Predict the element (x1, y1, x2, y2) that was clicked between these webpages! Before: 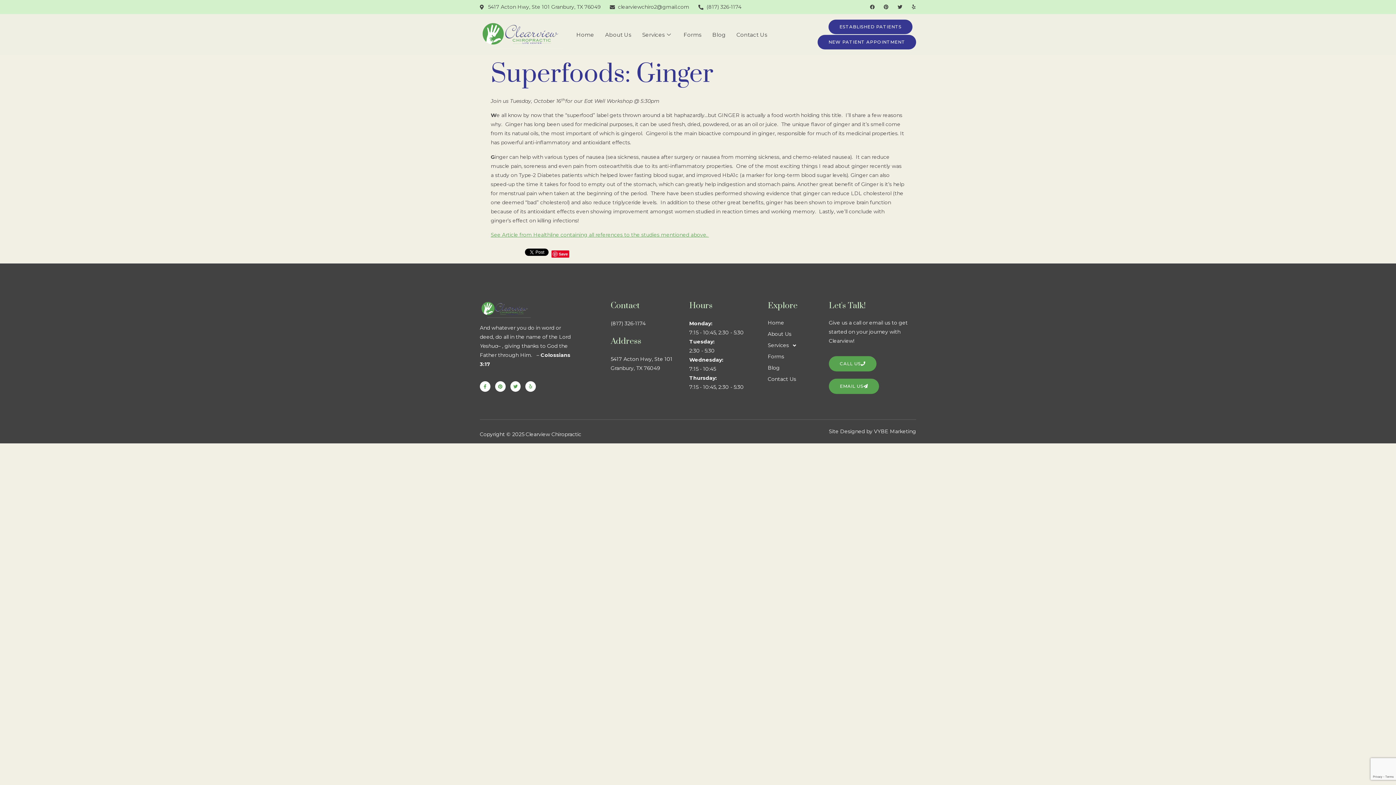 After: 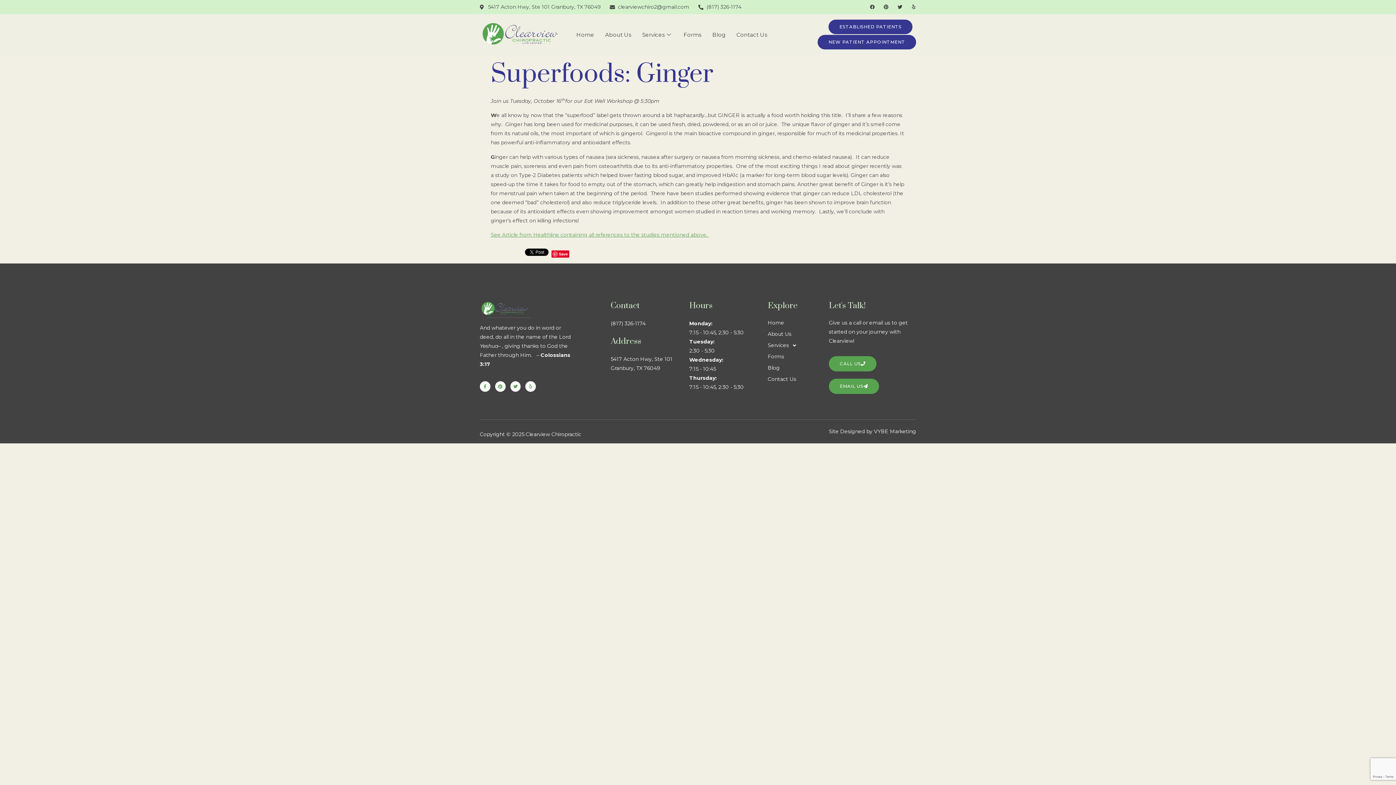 Action: bbox: (698, 2, 741, 11) label: (817) 326-1174